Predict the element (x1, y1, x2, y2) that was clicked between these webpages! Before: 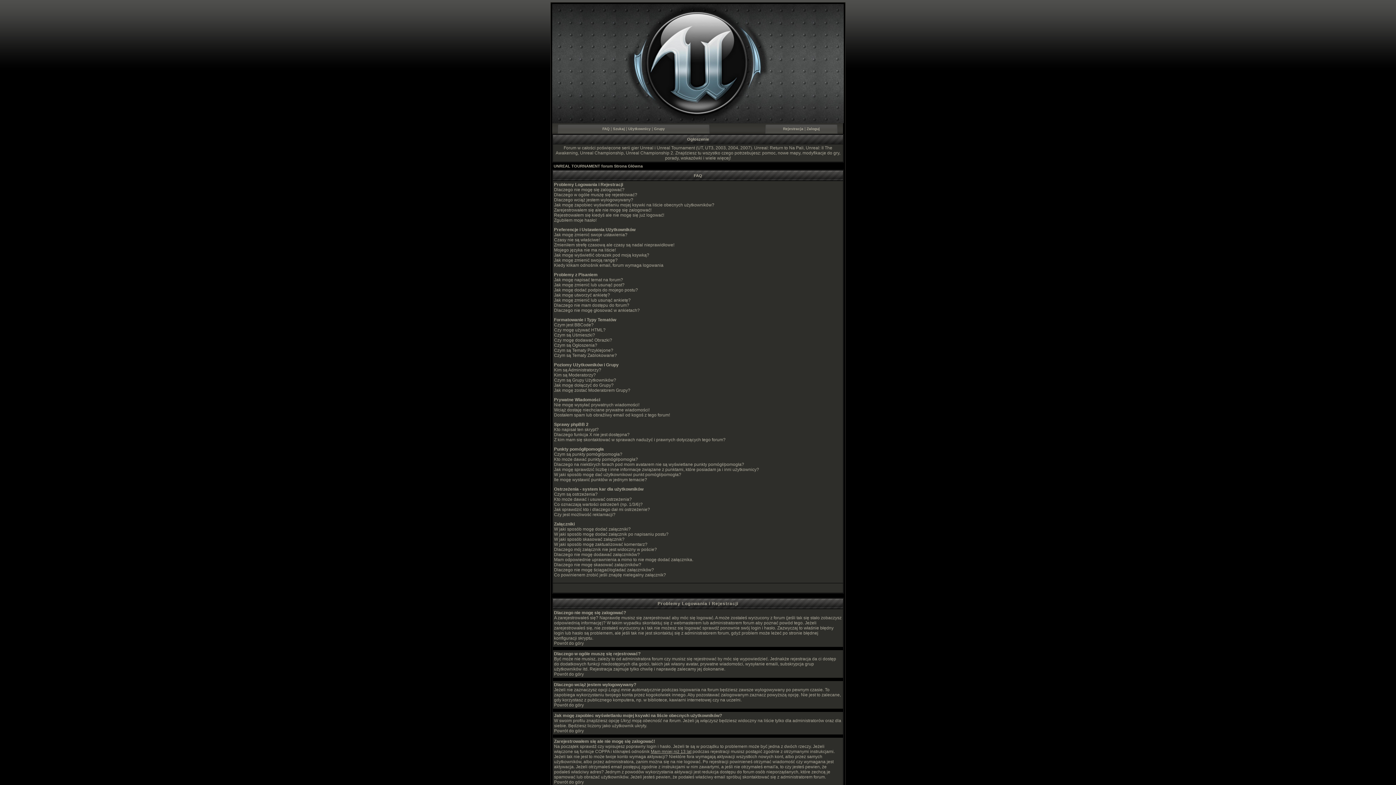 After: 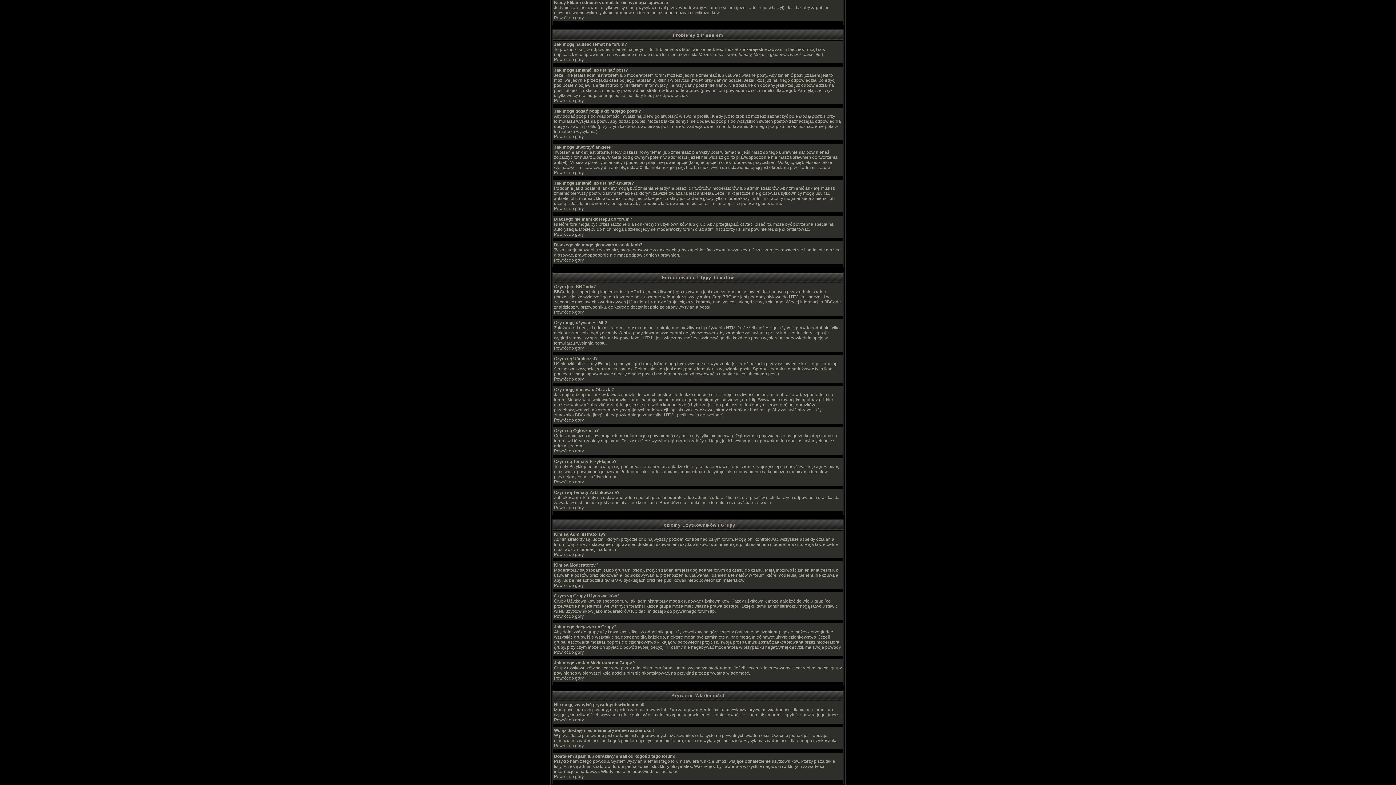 Action: label: Kiedy klikam odnośnik email, forum wymaga logowania bbox: (554, 262, 663, 268)